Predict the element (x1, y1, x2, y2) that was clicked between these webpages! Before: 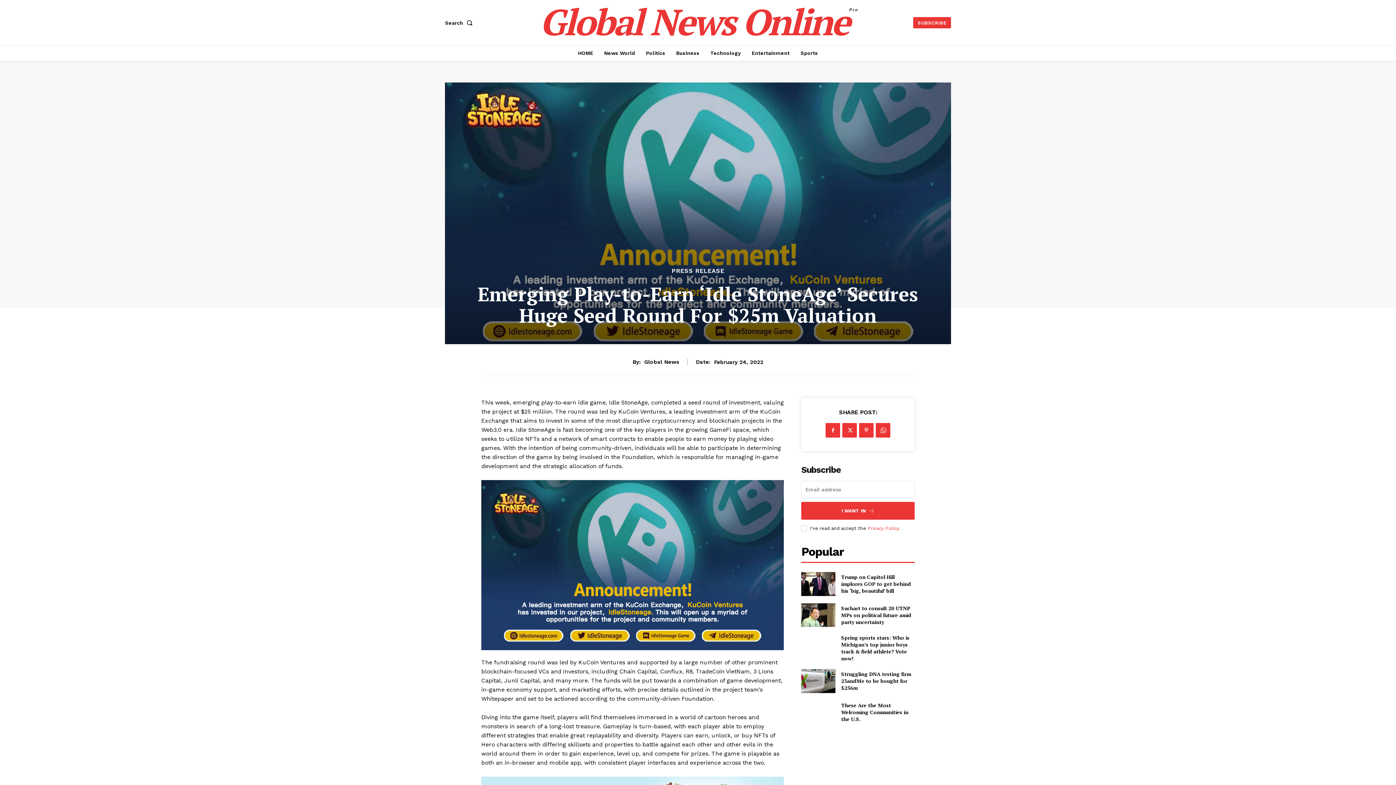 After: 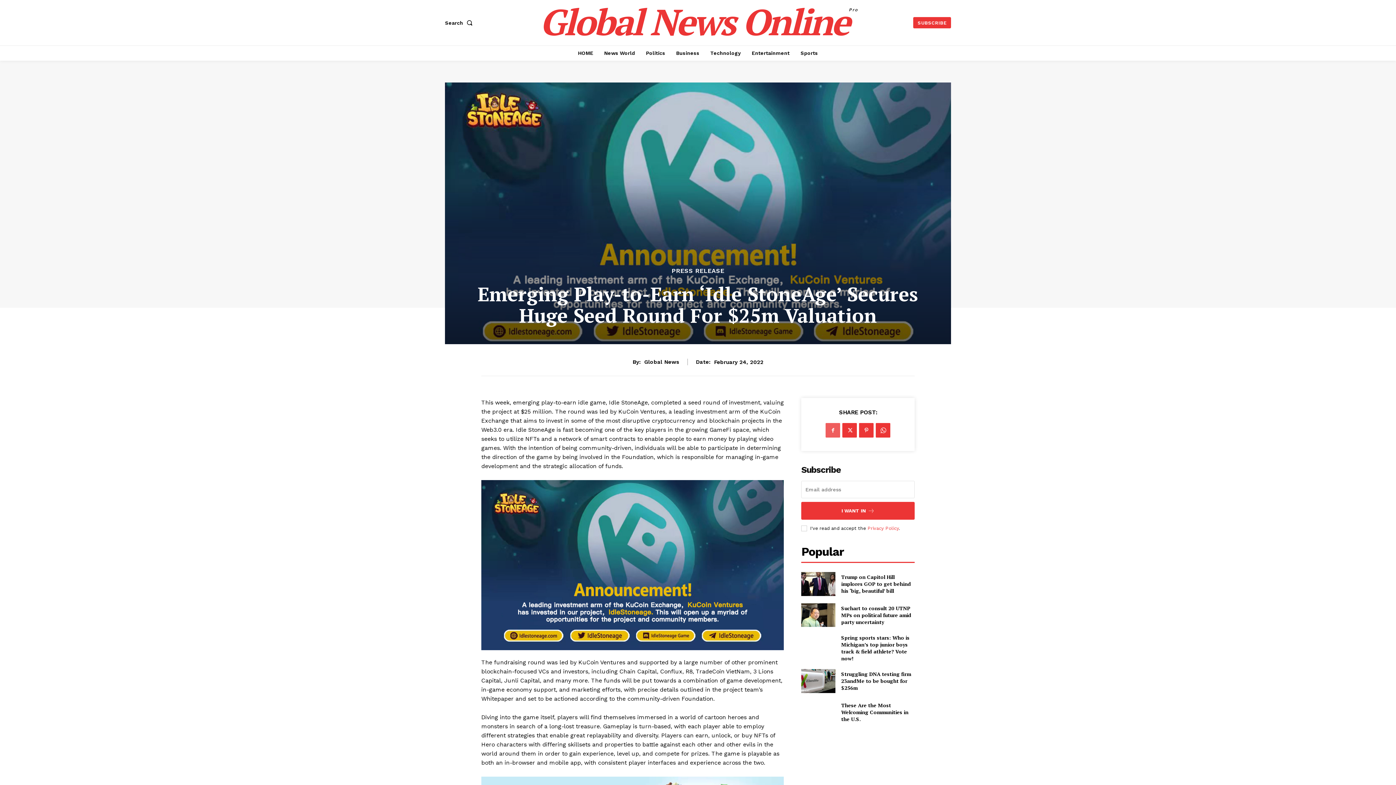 Action: bbox: (825, 423, 840, 437)